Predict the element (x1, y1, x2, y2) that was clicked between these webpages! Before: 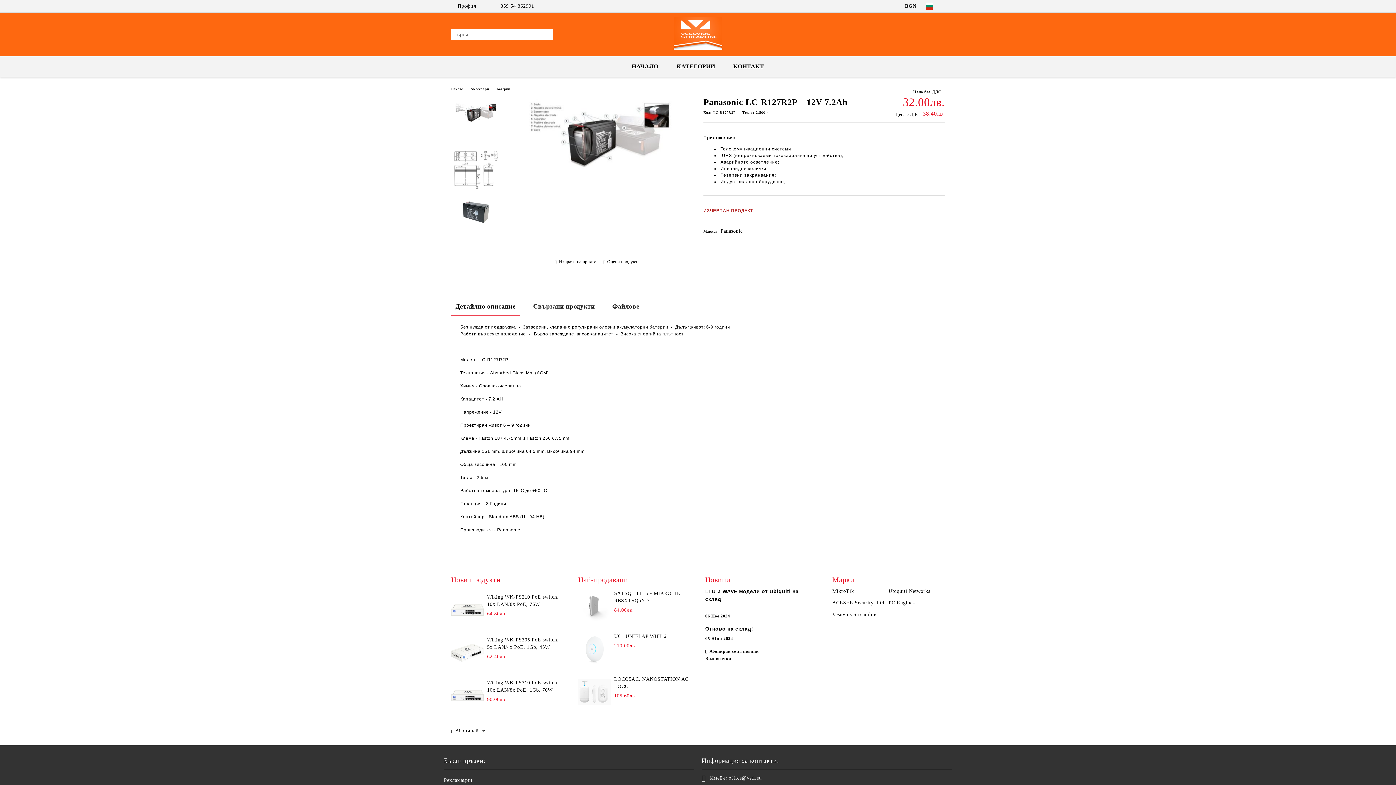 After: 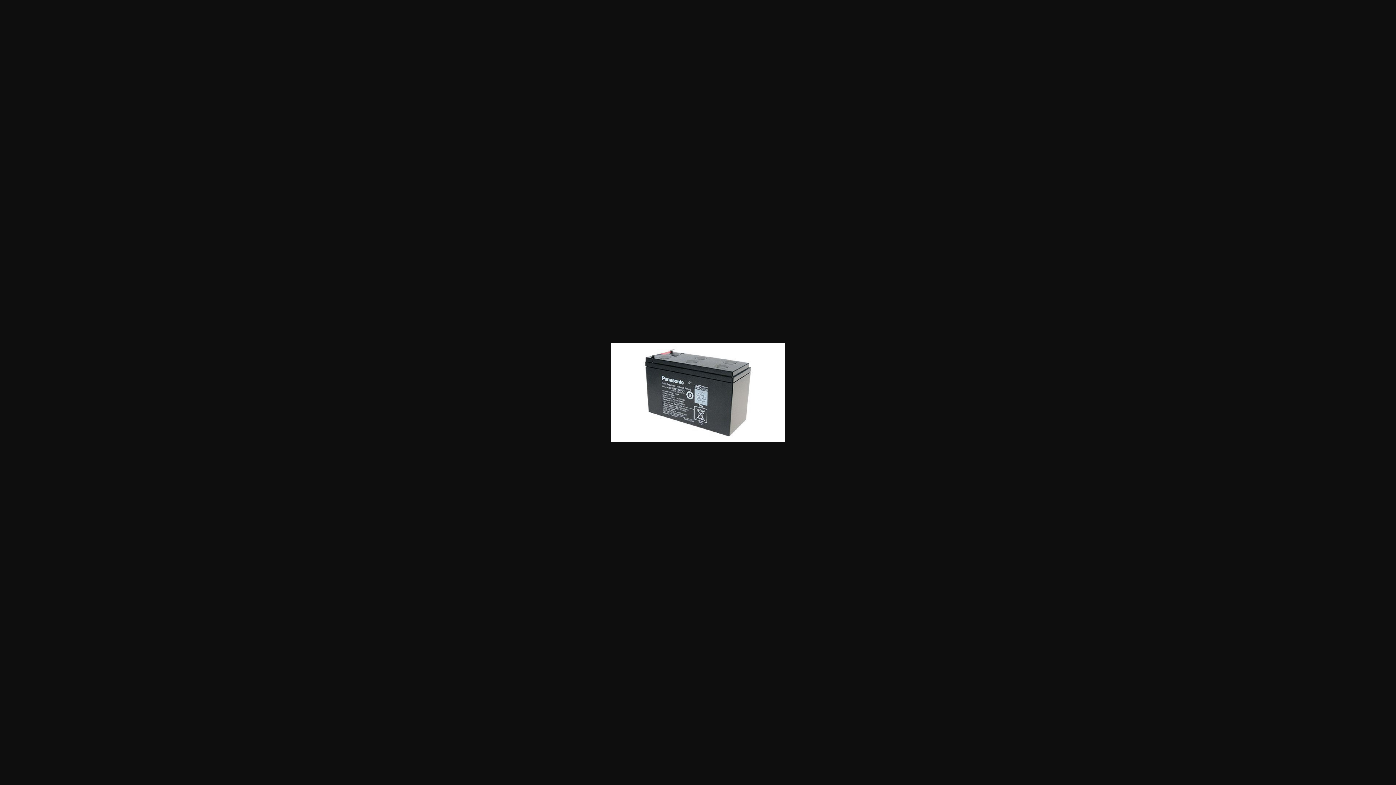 Action: bbox: (451, 198, 500, 245)